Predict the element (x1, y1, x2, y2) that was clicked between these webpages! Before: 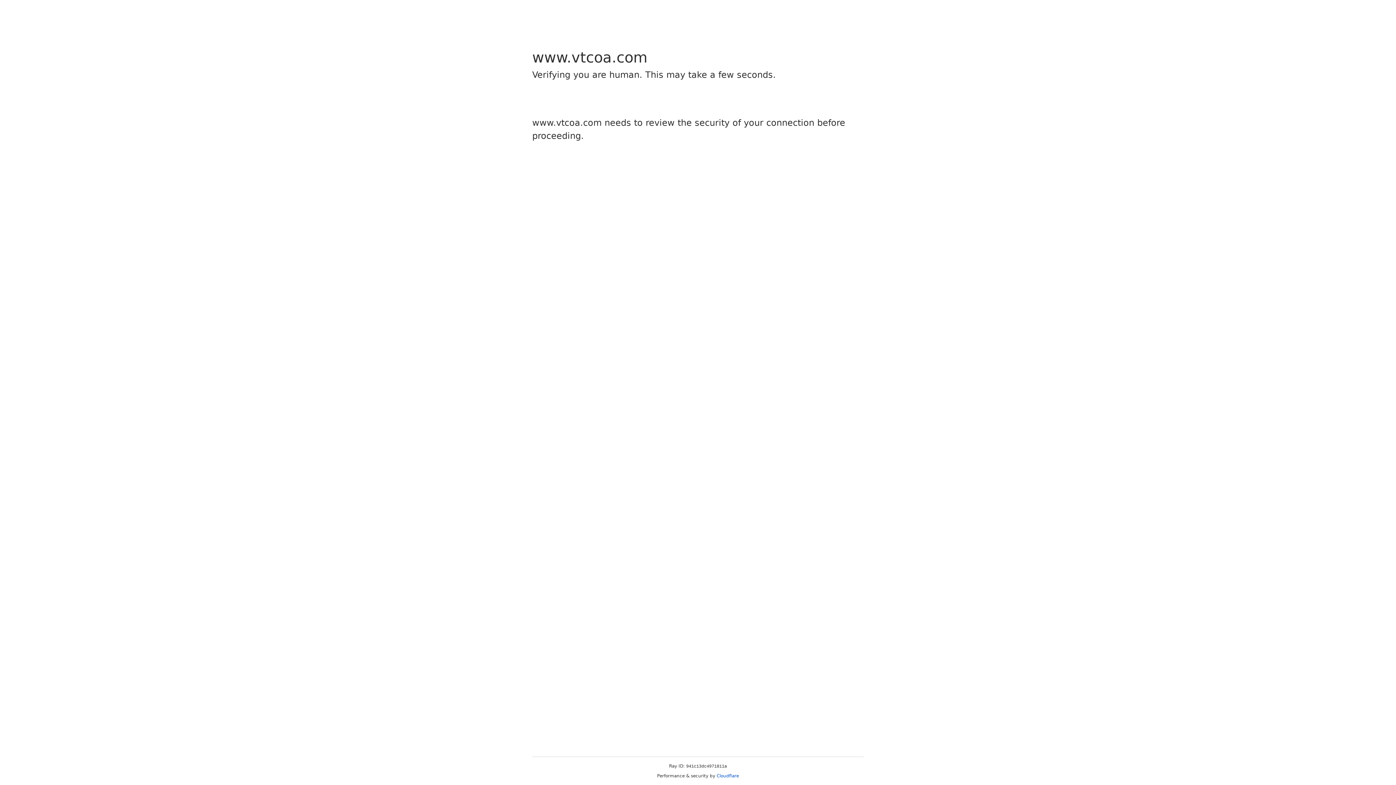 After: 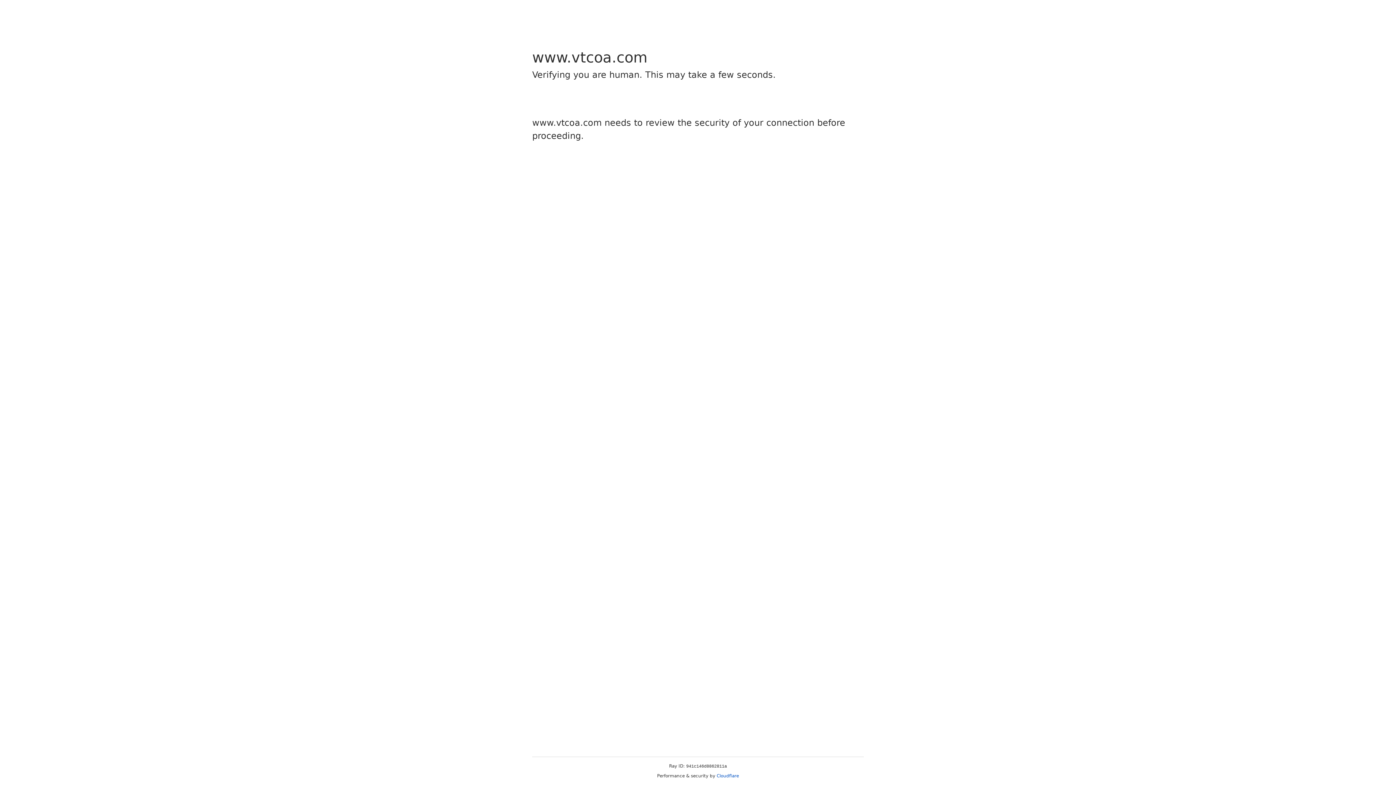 Action: label: Cloudflare bbox: (716, 773, 739, 778)